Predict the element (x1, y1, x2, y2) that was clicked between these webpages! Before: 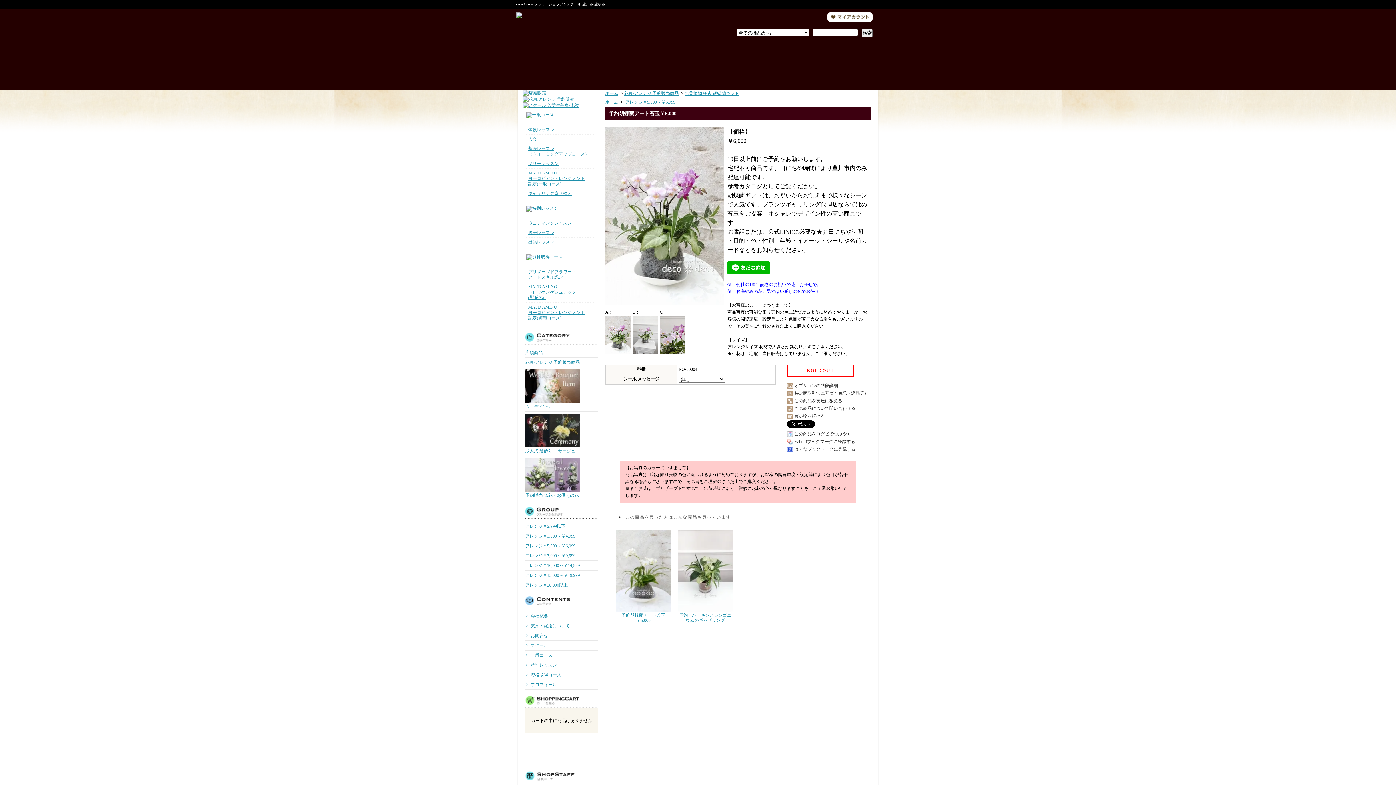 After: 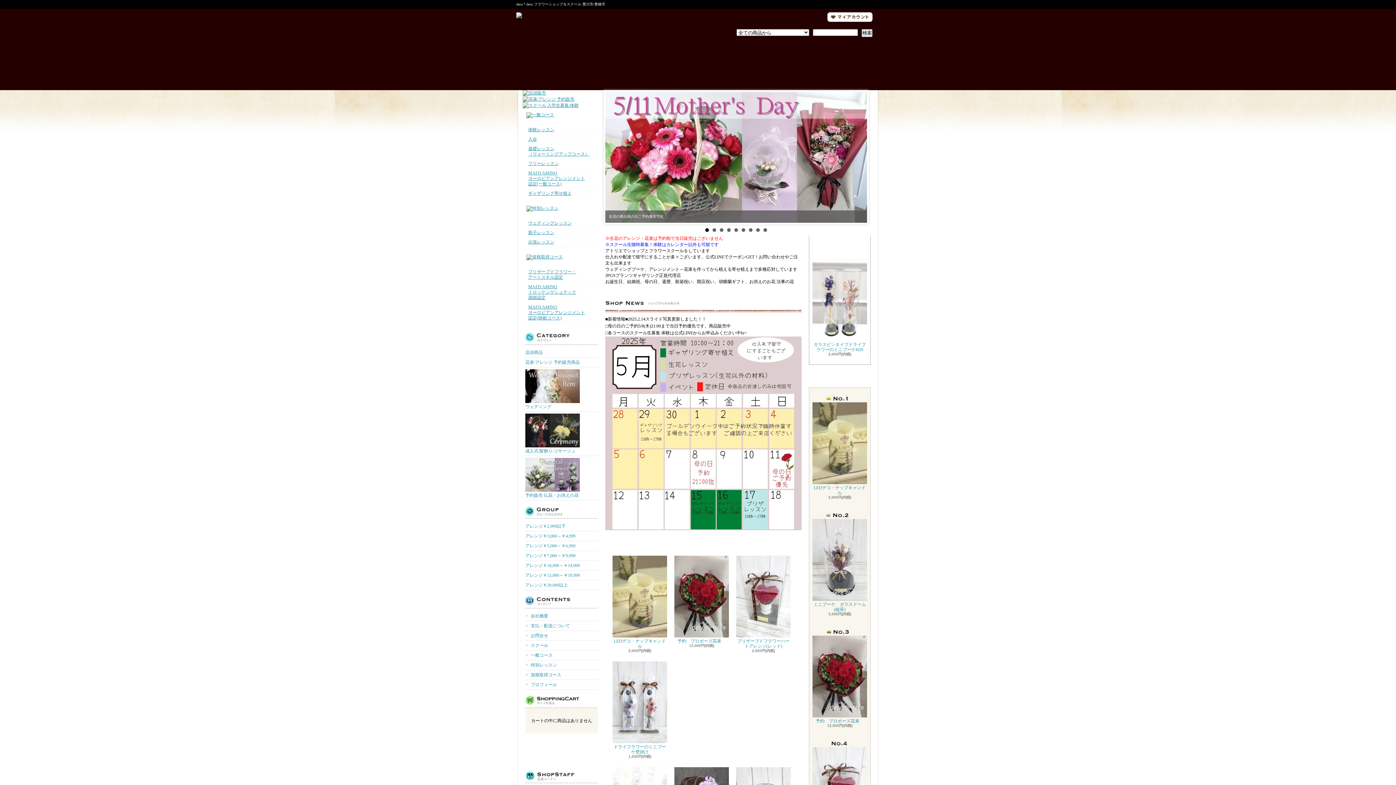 Action: bbox: (516, 13, 522, 19)